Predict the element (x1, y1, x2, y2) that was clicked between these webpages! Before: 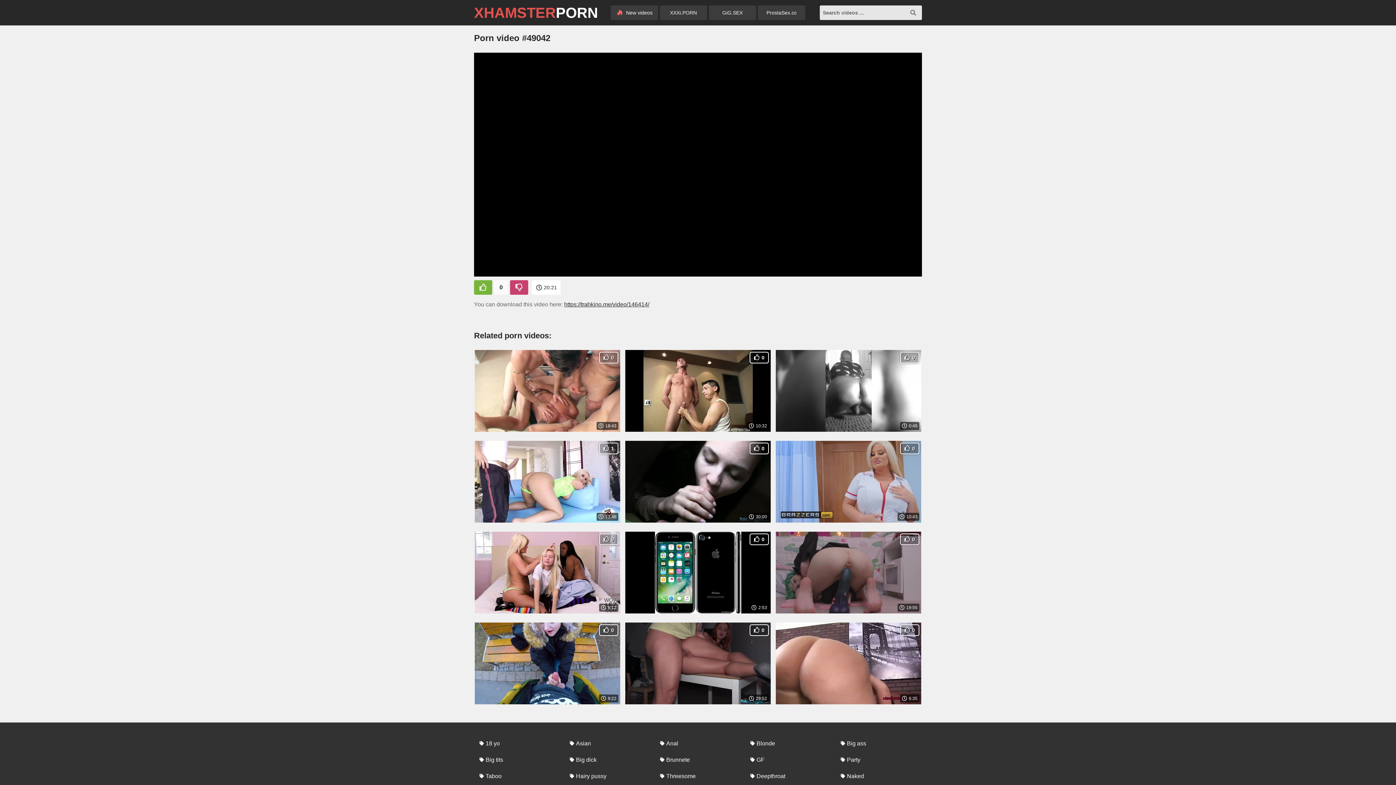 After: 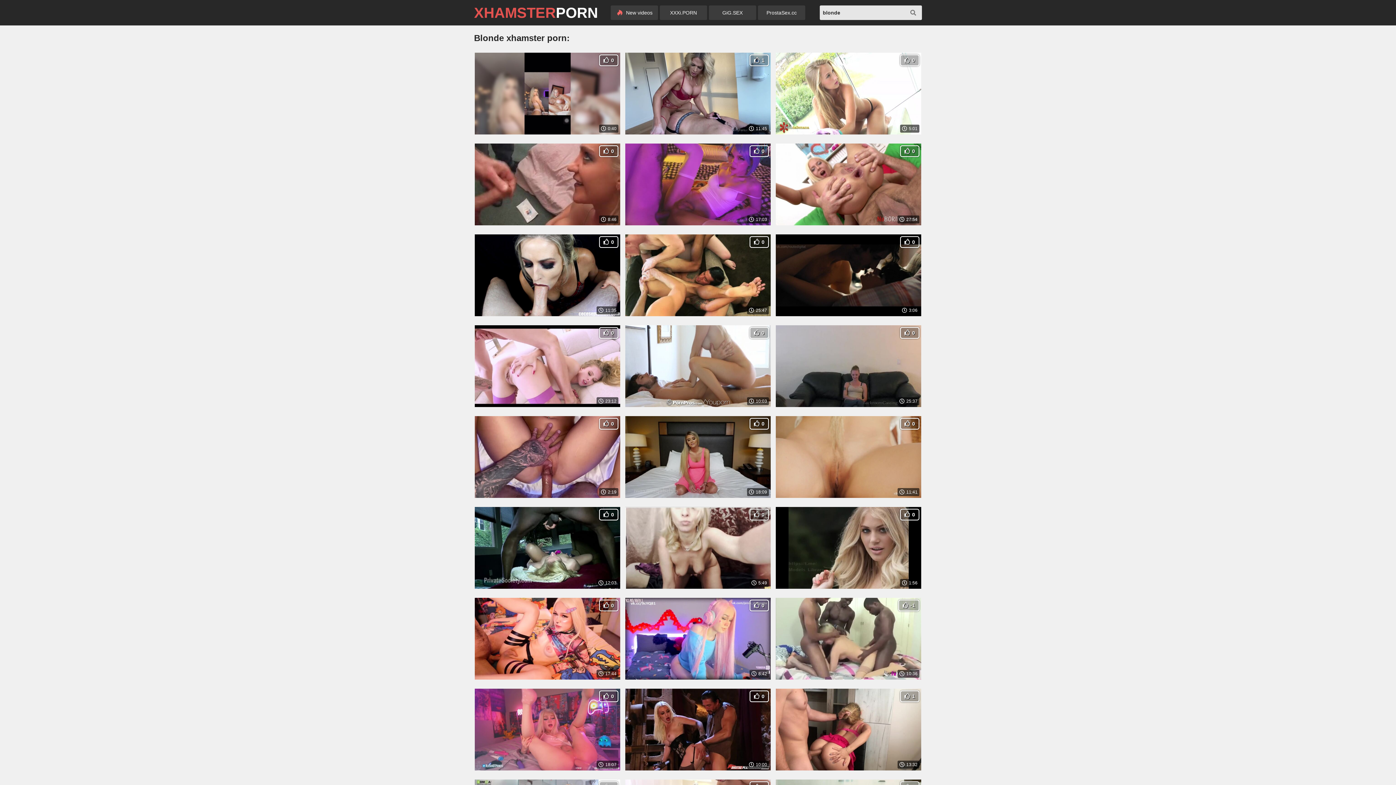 Action: label: Blonde bbox: (745, 737, 780, 750)